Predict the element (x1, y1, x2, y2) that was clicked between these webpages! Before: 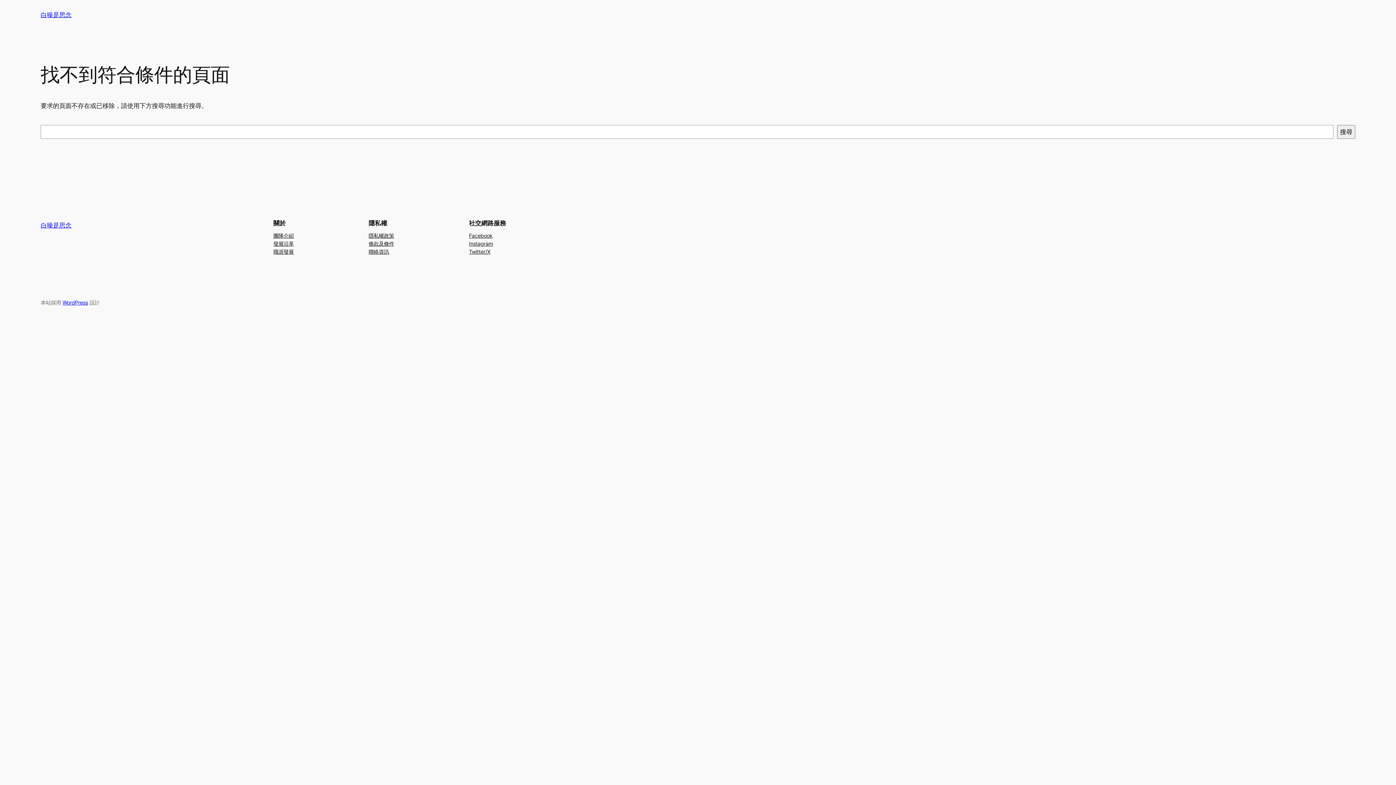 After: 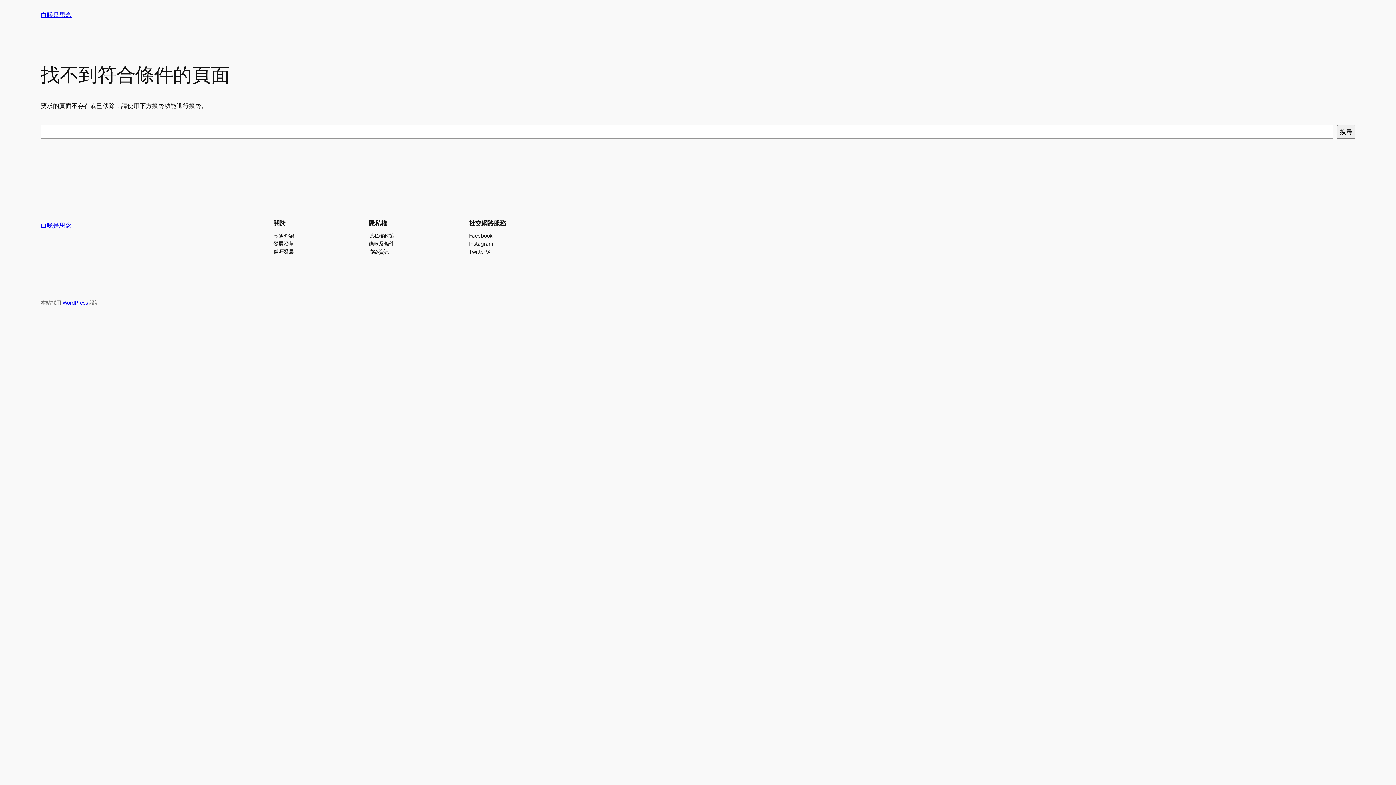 Action: bbox: (273, 247, 293, 255) label: 職涯發展